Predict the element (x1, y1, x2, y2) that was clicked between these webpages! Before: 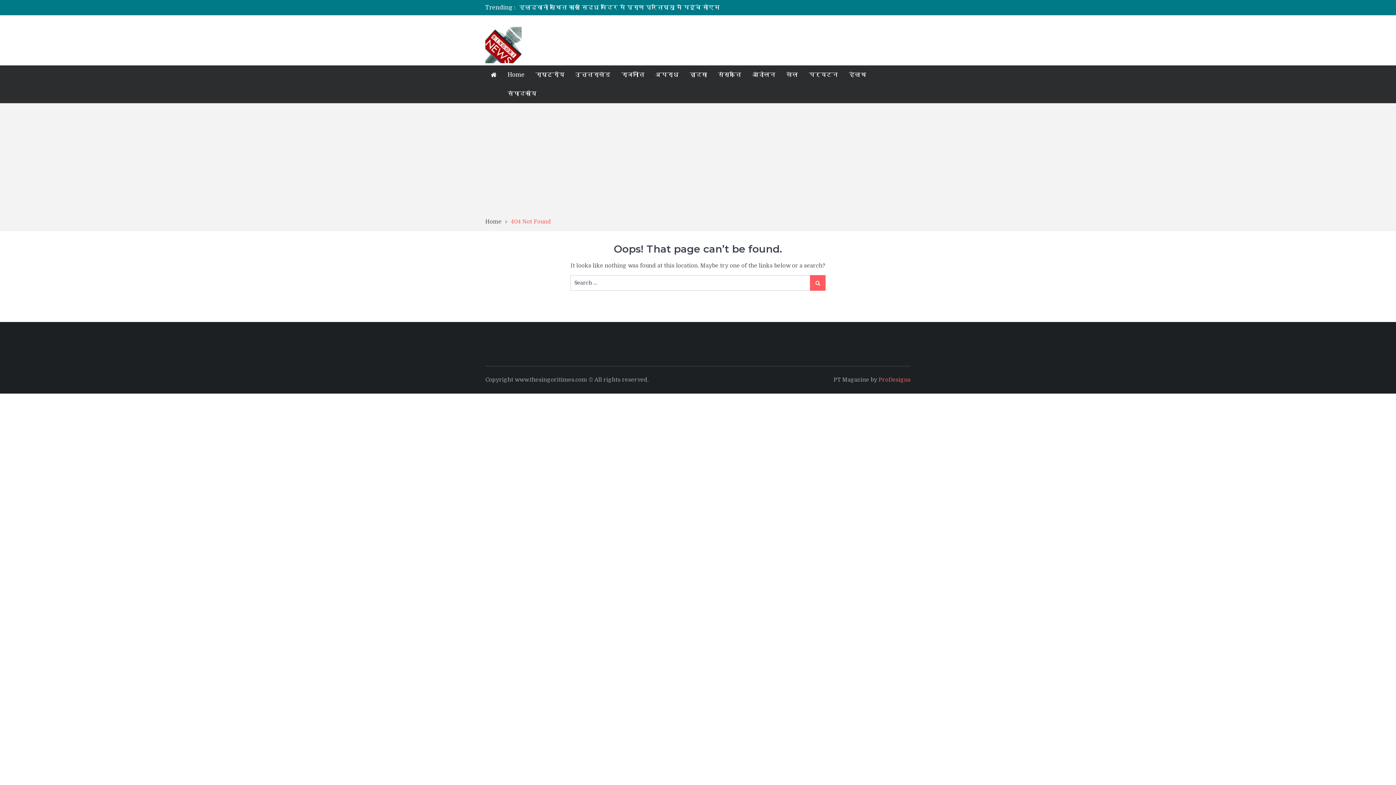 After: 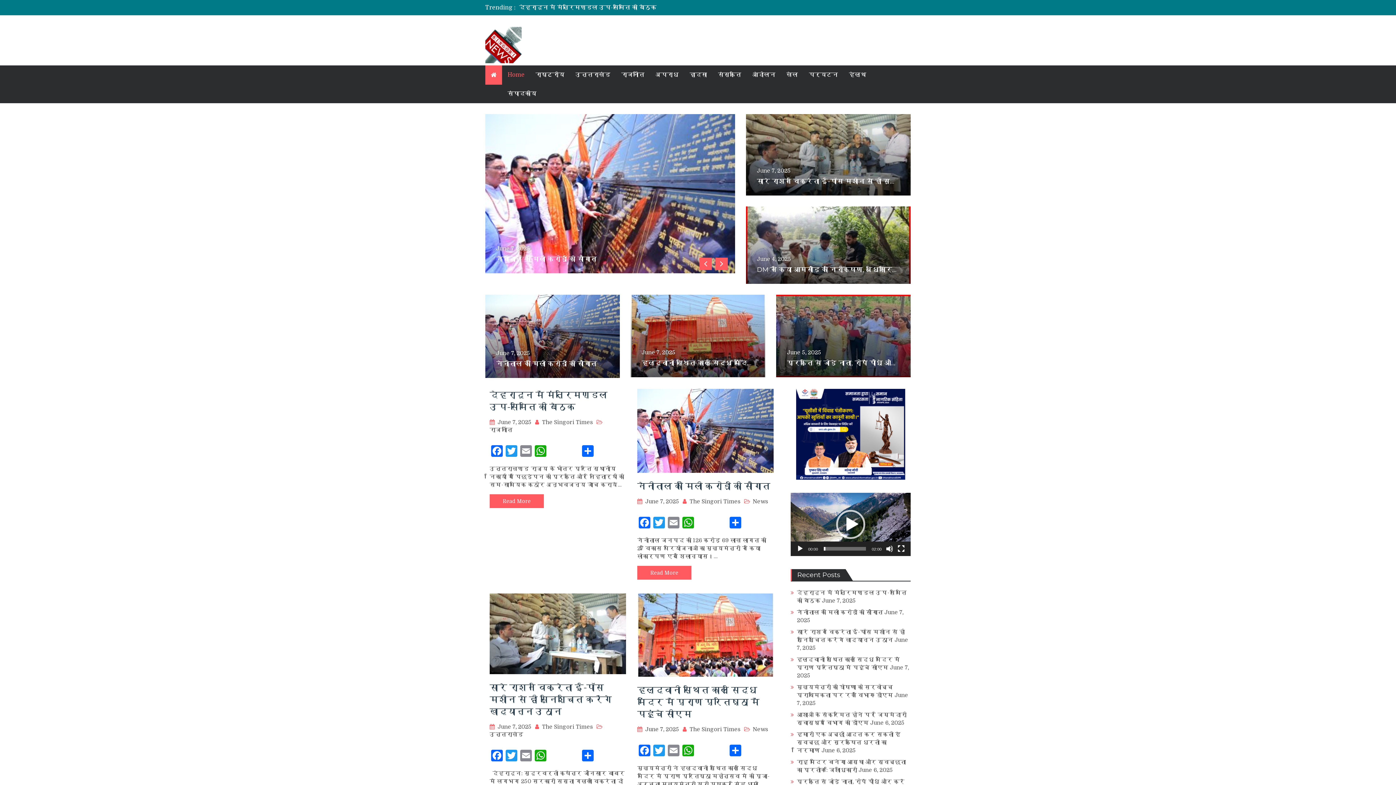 Action: bbox: (485, 65, 502, 84)